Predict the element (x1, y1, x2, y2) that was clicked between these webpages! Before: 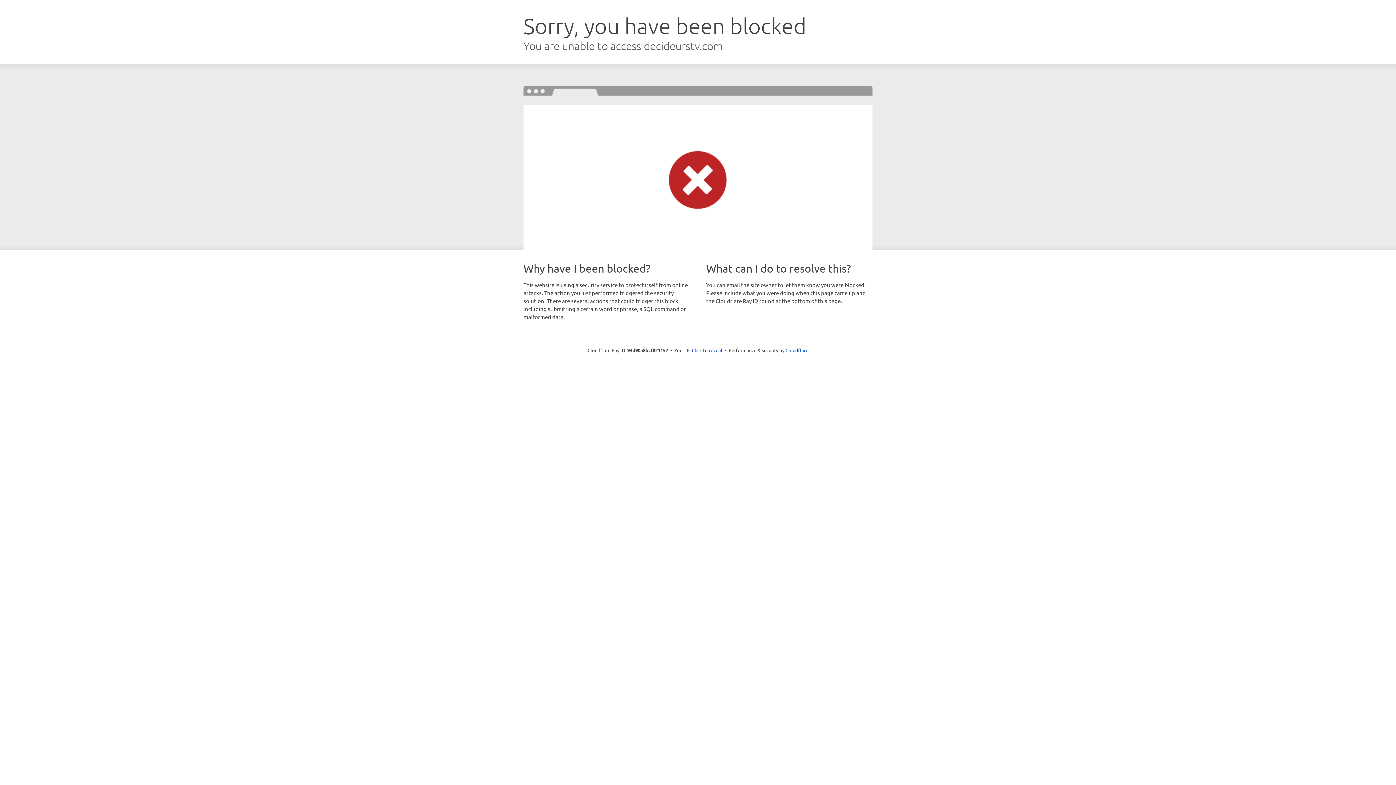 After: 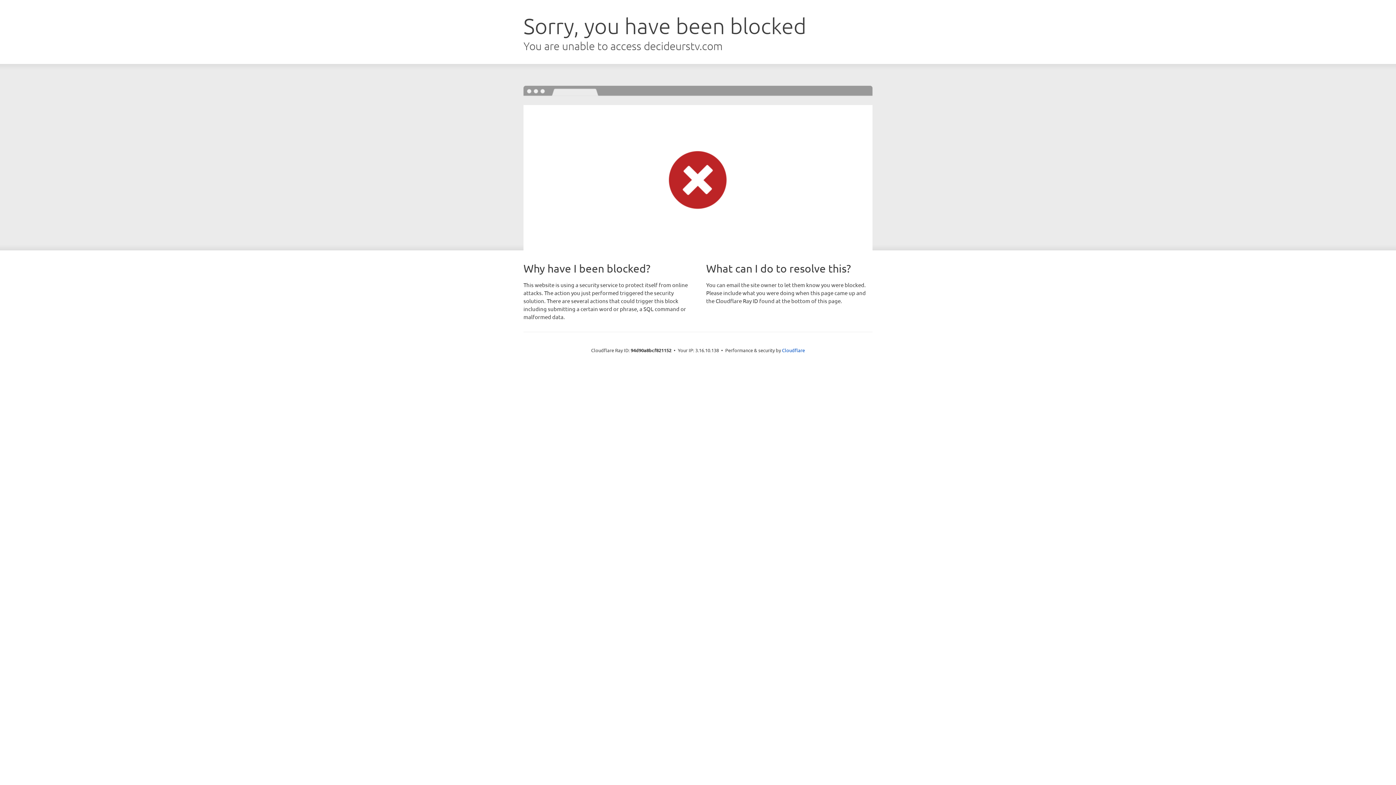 Action: bbox: (692, 346, 722, 353) label: Click to reveal